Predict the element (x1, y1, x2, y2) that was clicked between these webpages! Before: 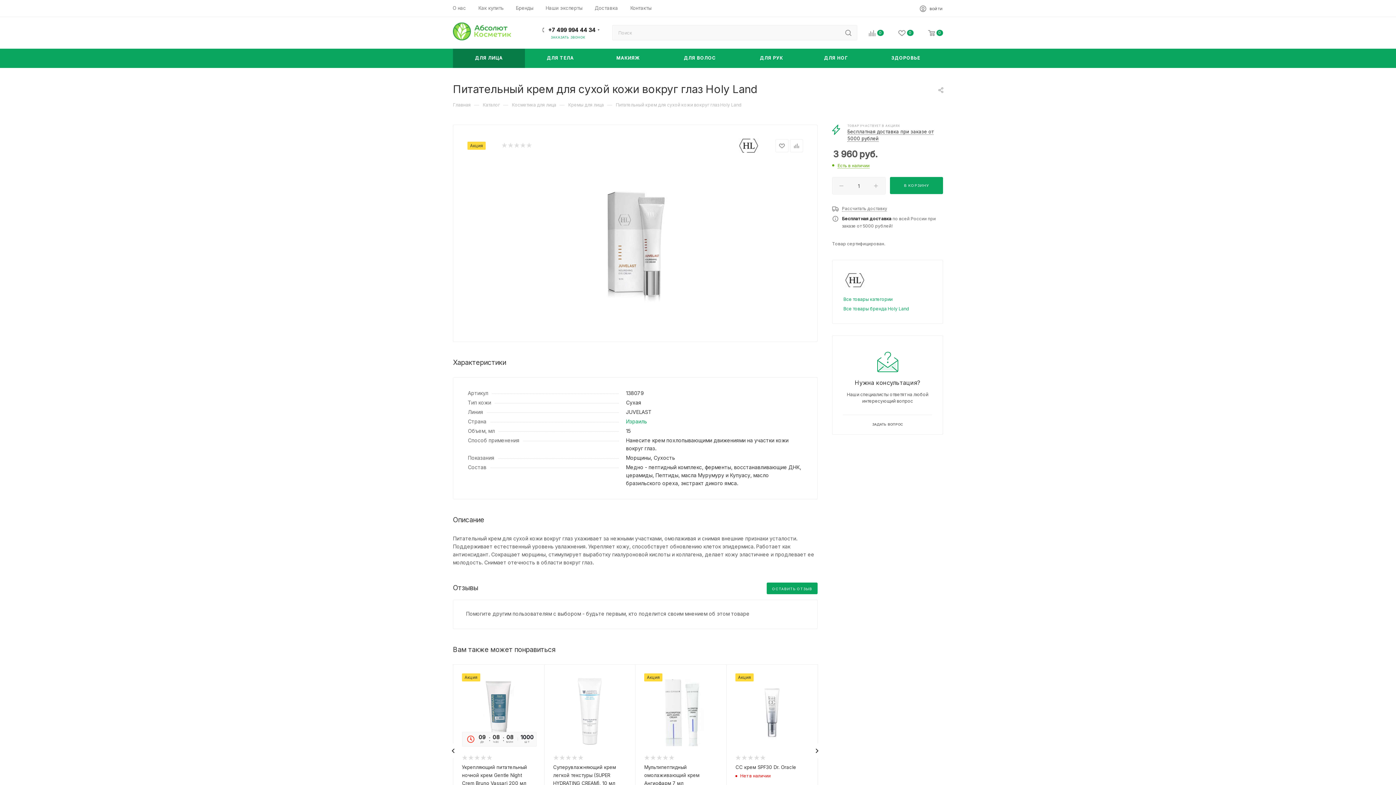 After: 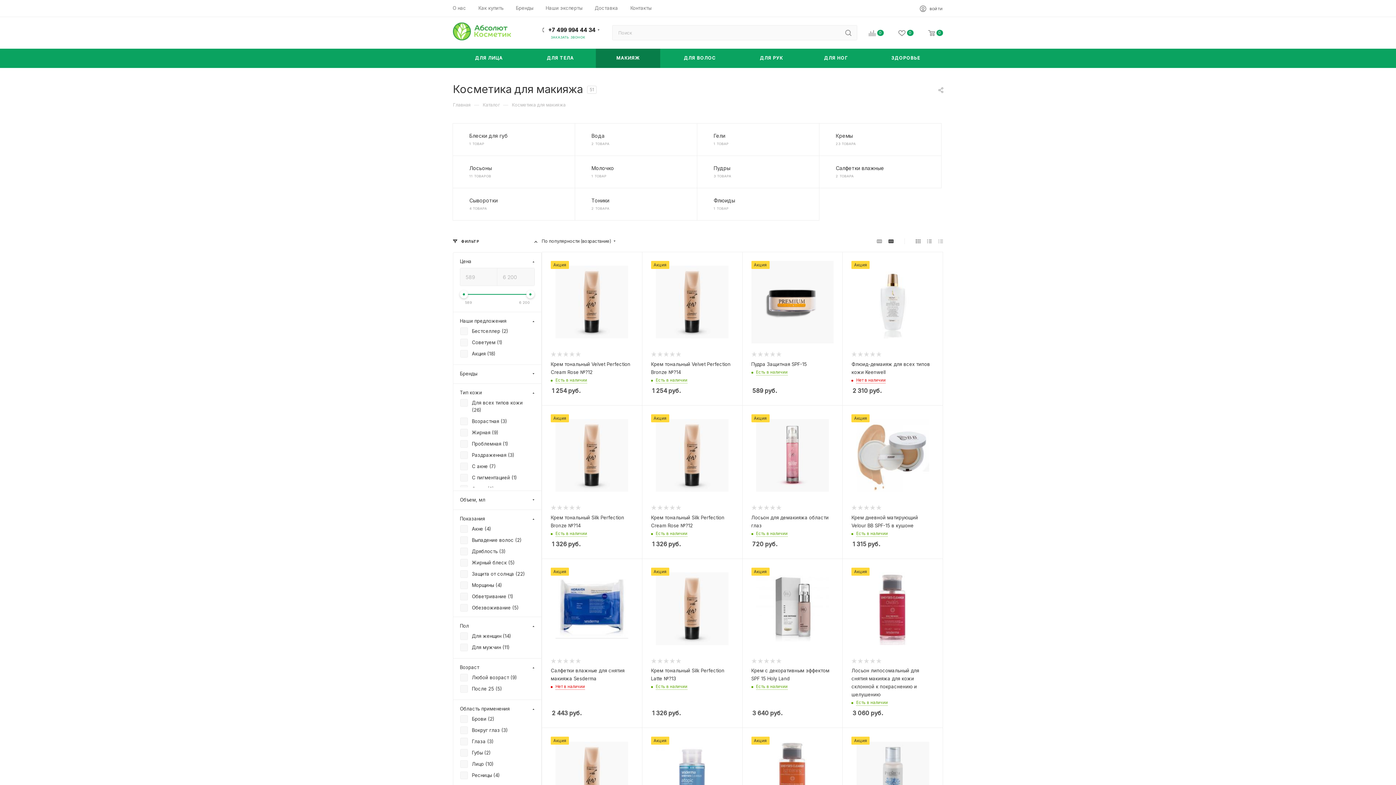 Action: label: МАКИЯЖ bbox: (596, 48, 660, 68)